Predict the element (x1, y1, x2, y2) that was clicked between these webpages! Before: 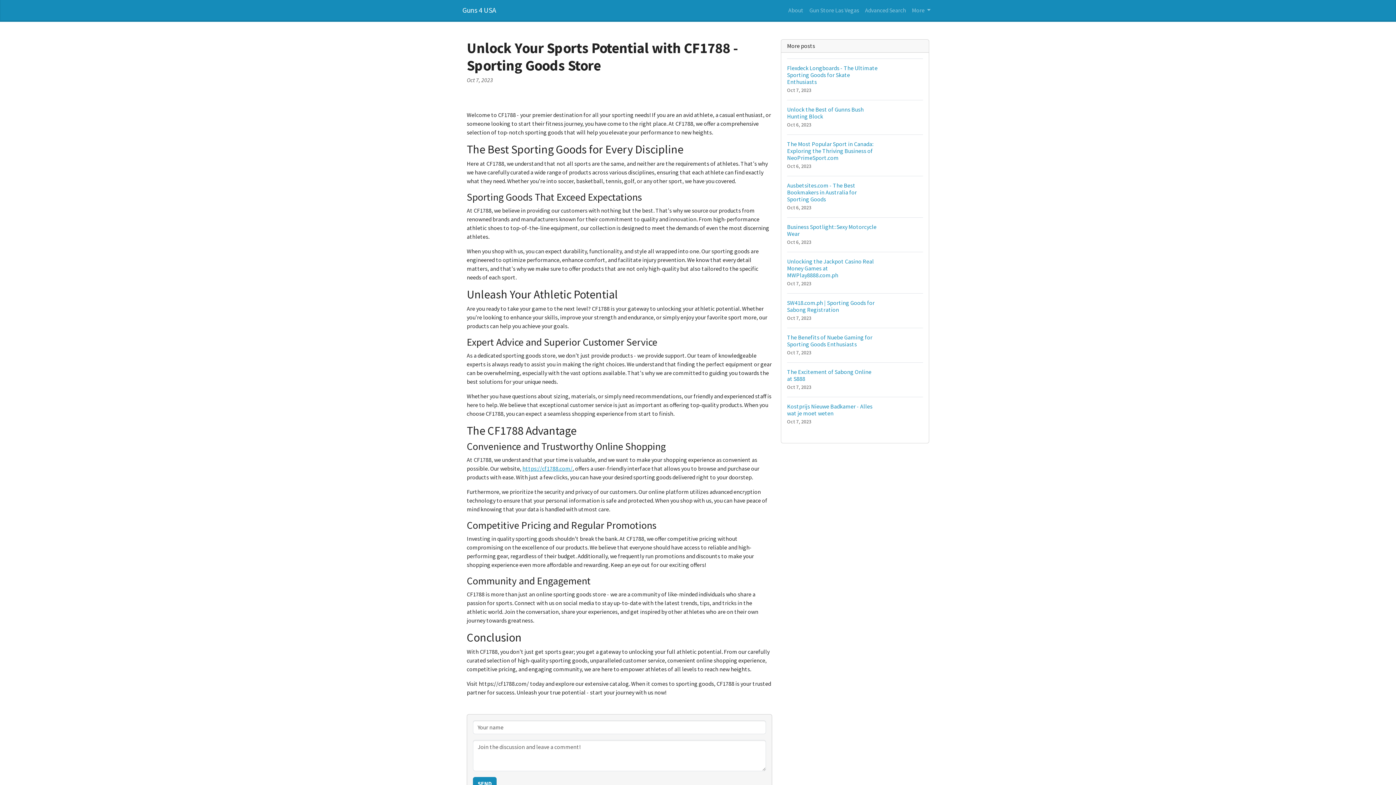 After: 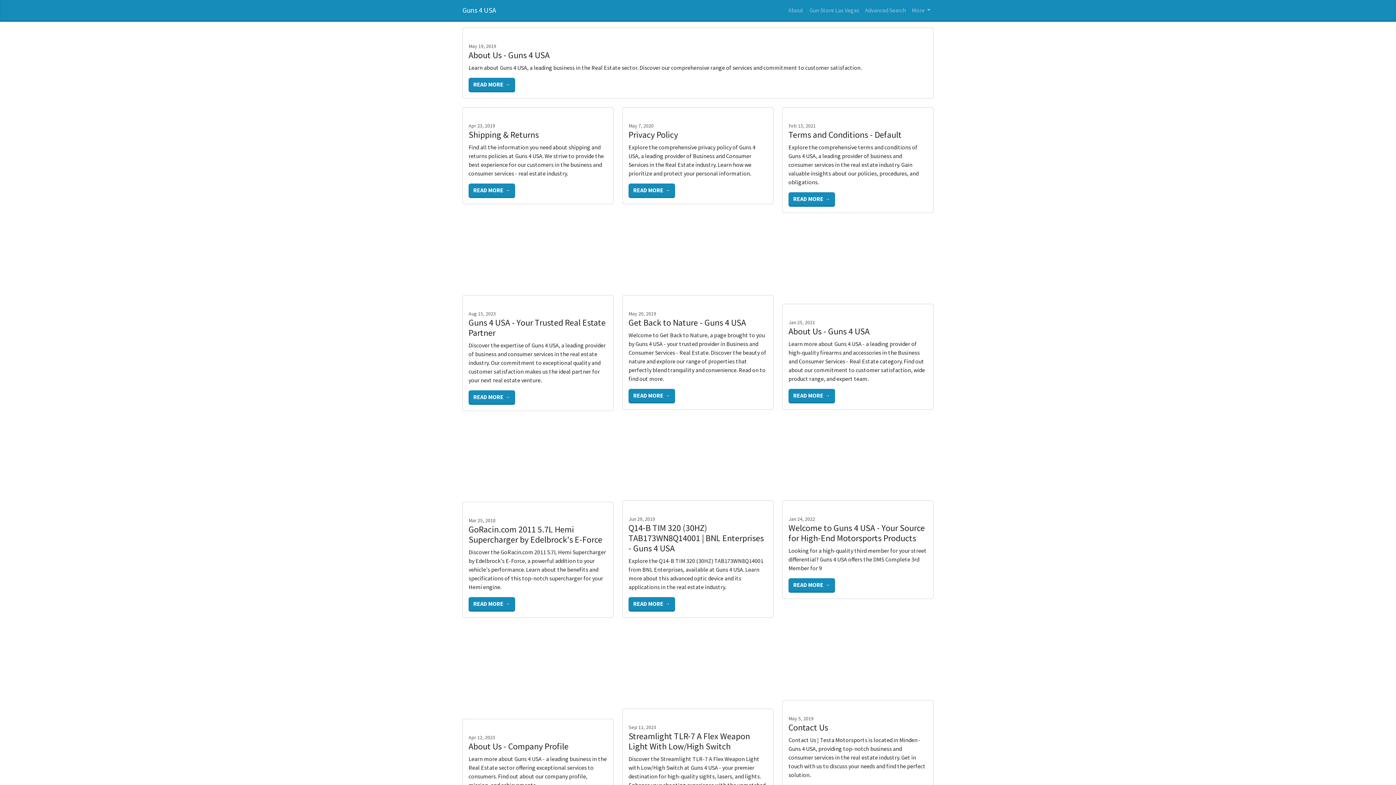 Action: bbox: (785, 2, 806, 17) label: About